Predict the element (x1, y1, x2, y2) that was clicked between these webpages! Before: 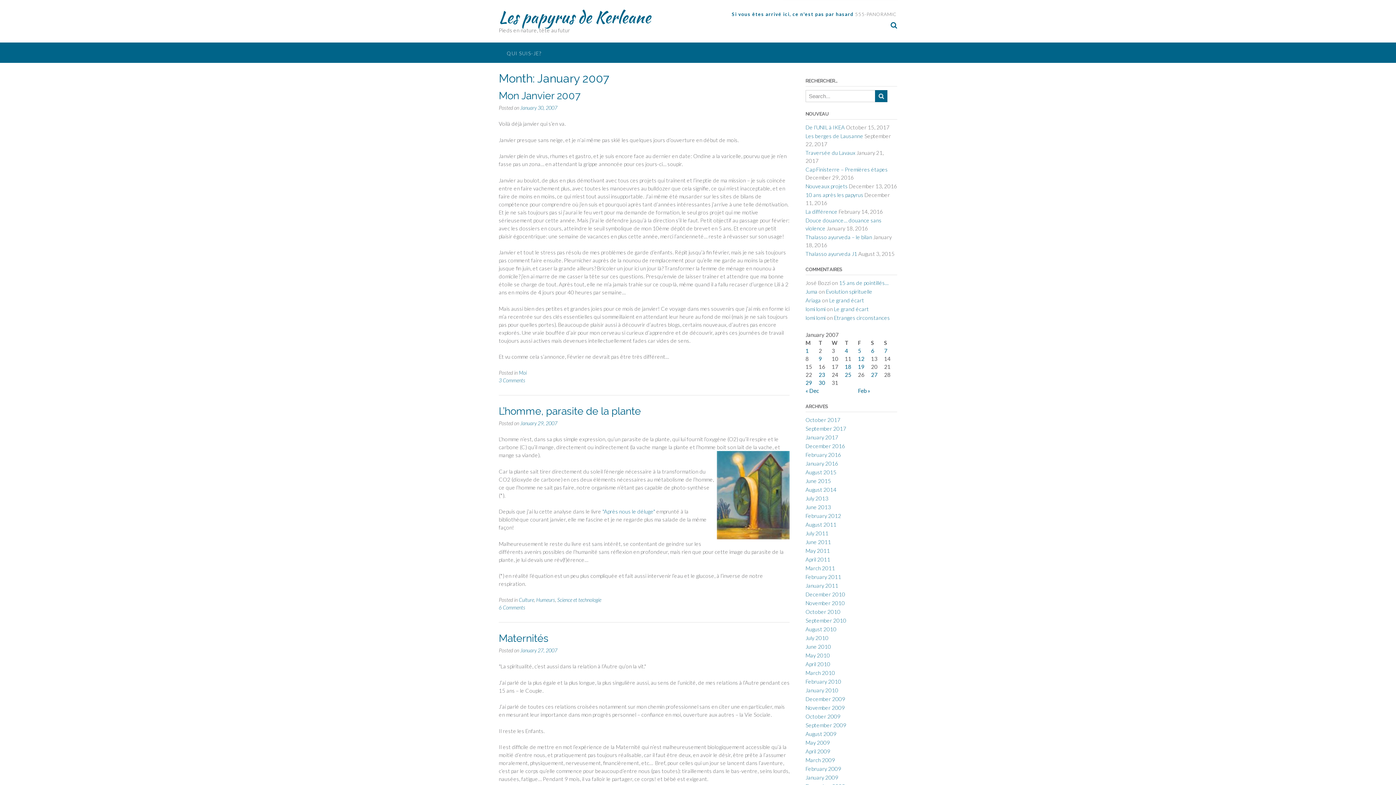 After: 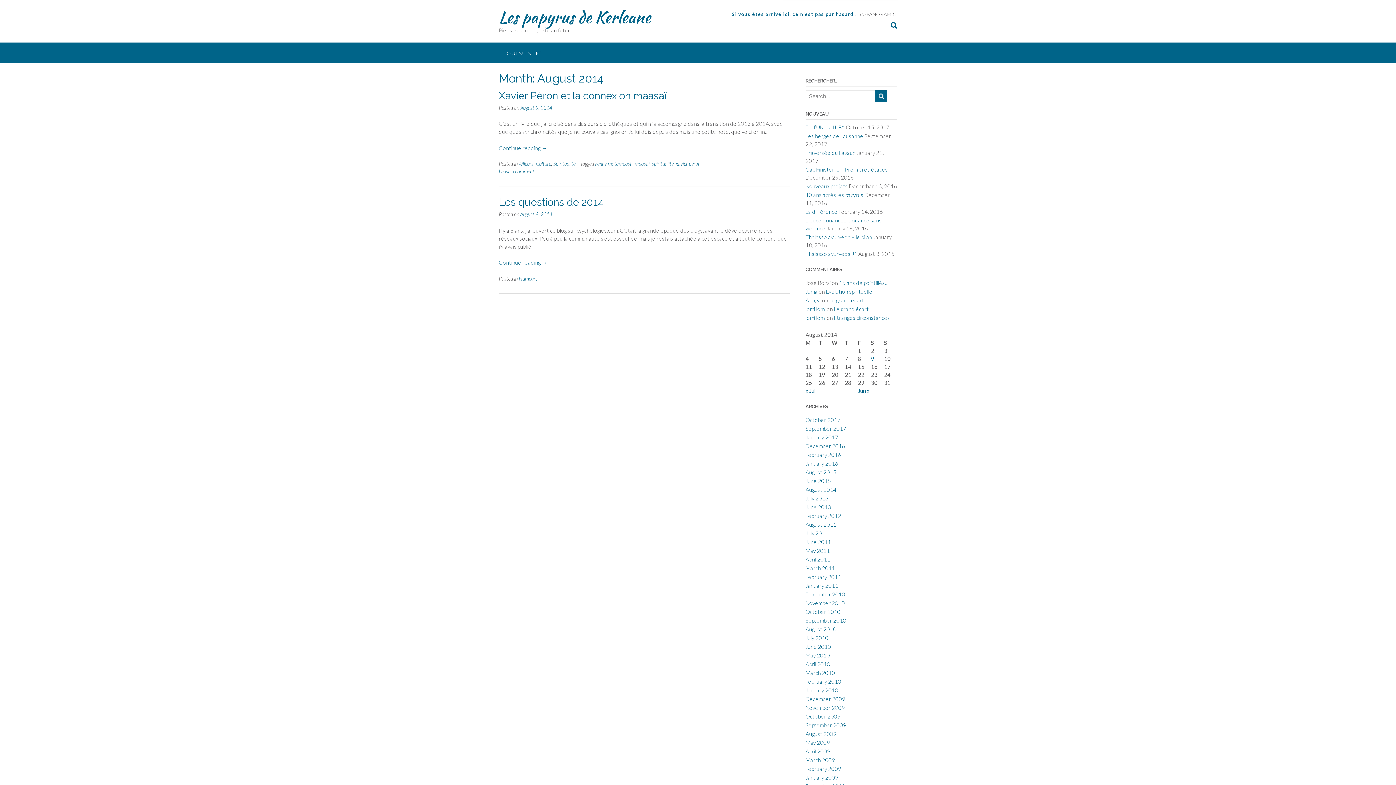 Action: label: August 2014 bbox: (805, 486, 836, 493)